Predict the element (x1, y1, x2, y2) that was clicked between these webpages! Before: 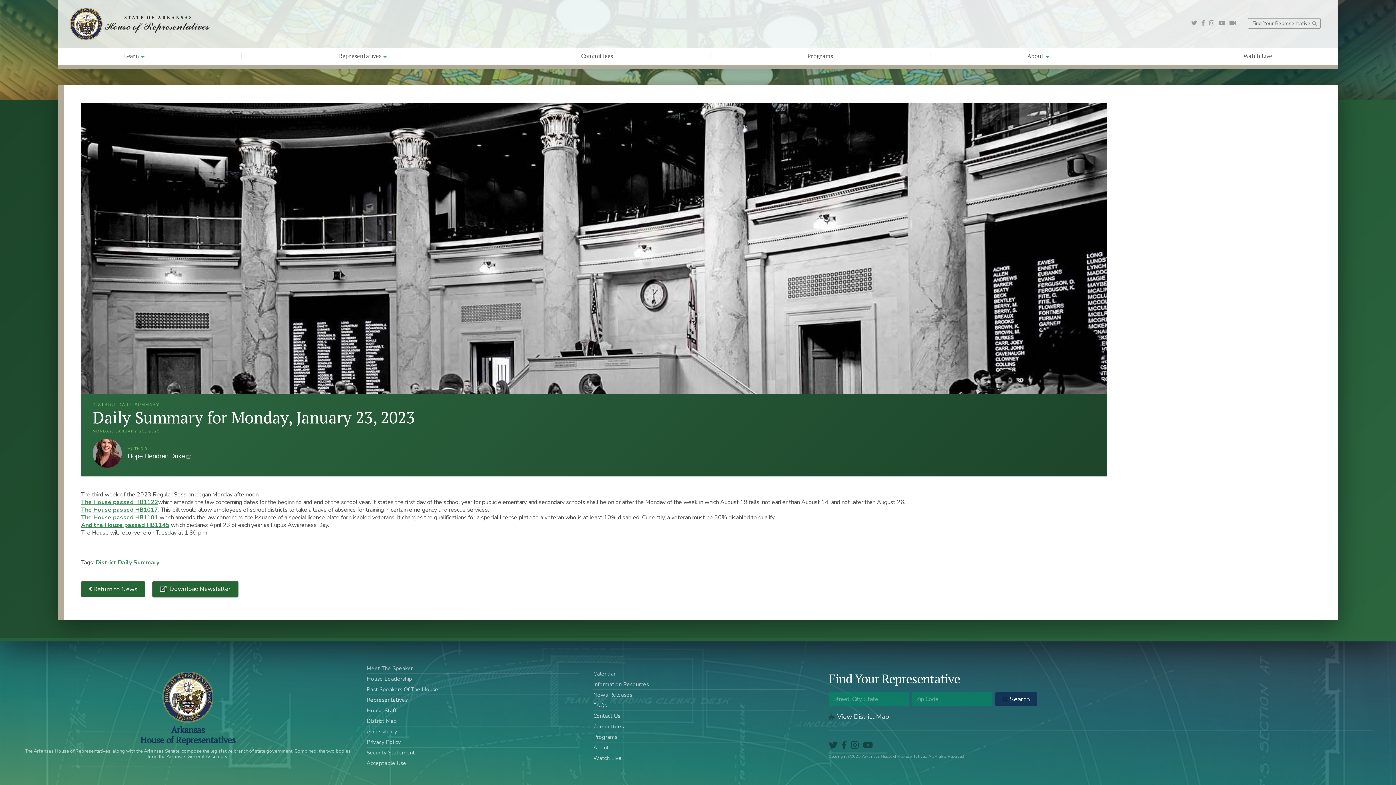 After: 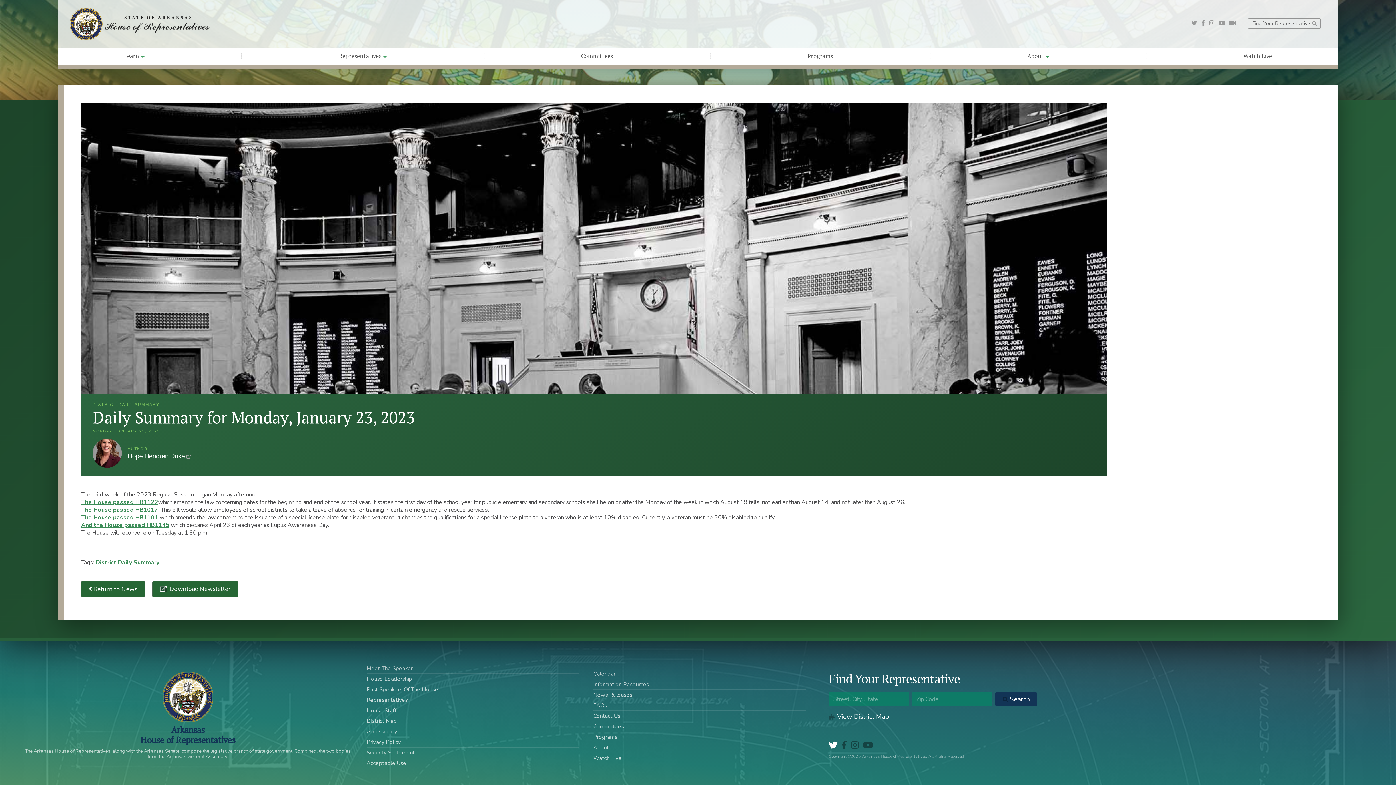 Action: bbox: (829, 739, 837, 748)